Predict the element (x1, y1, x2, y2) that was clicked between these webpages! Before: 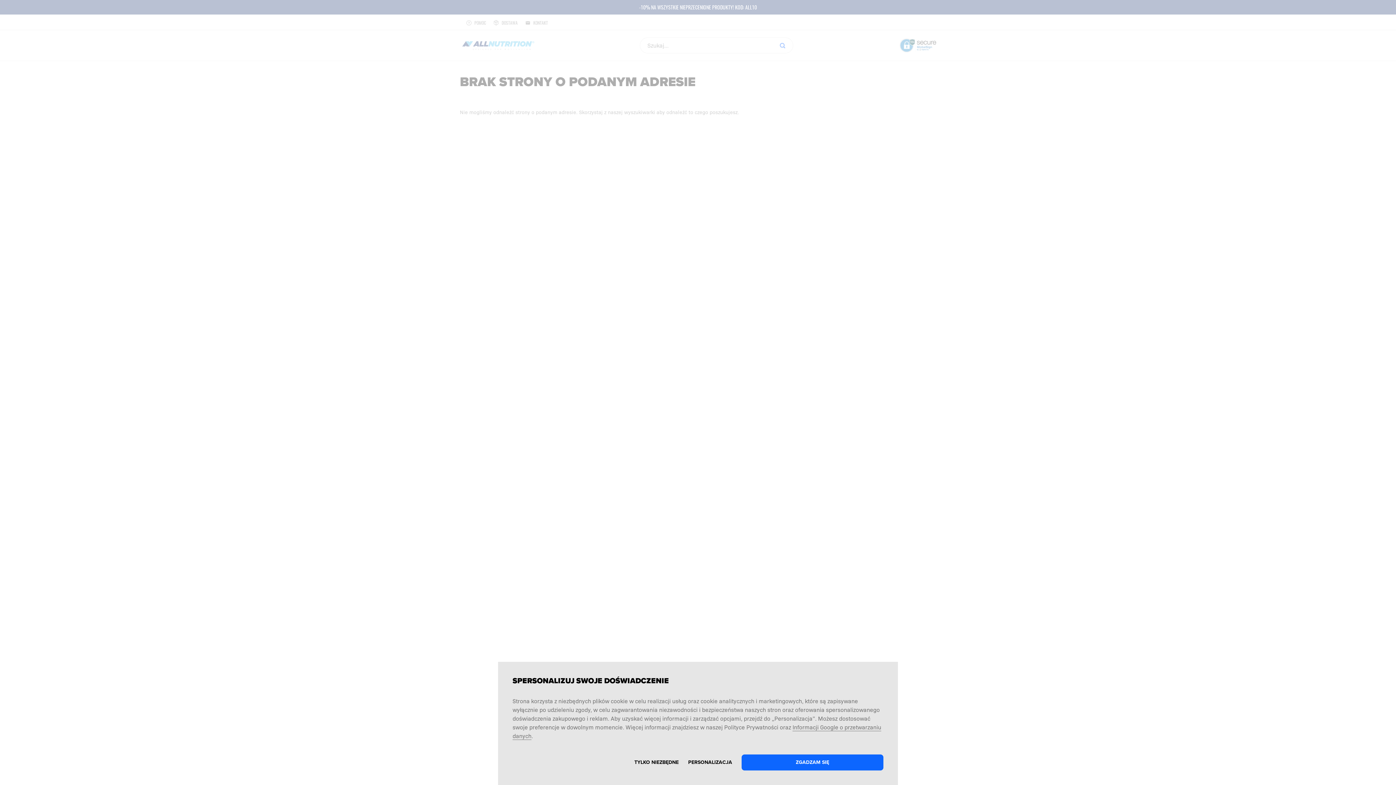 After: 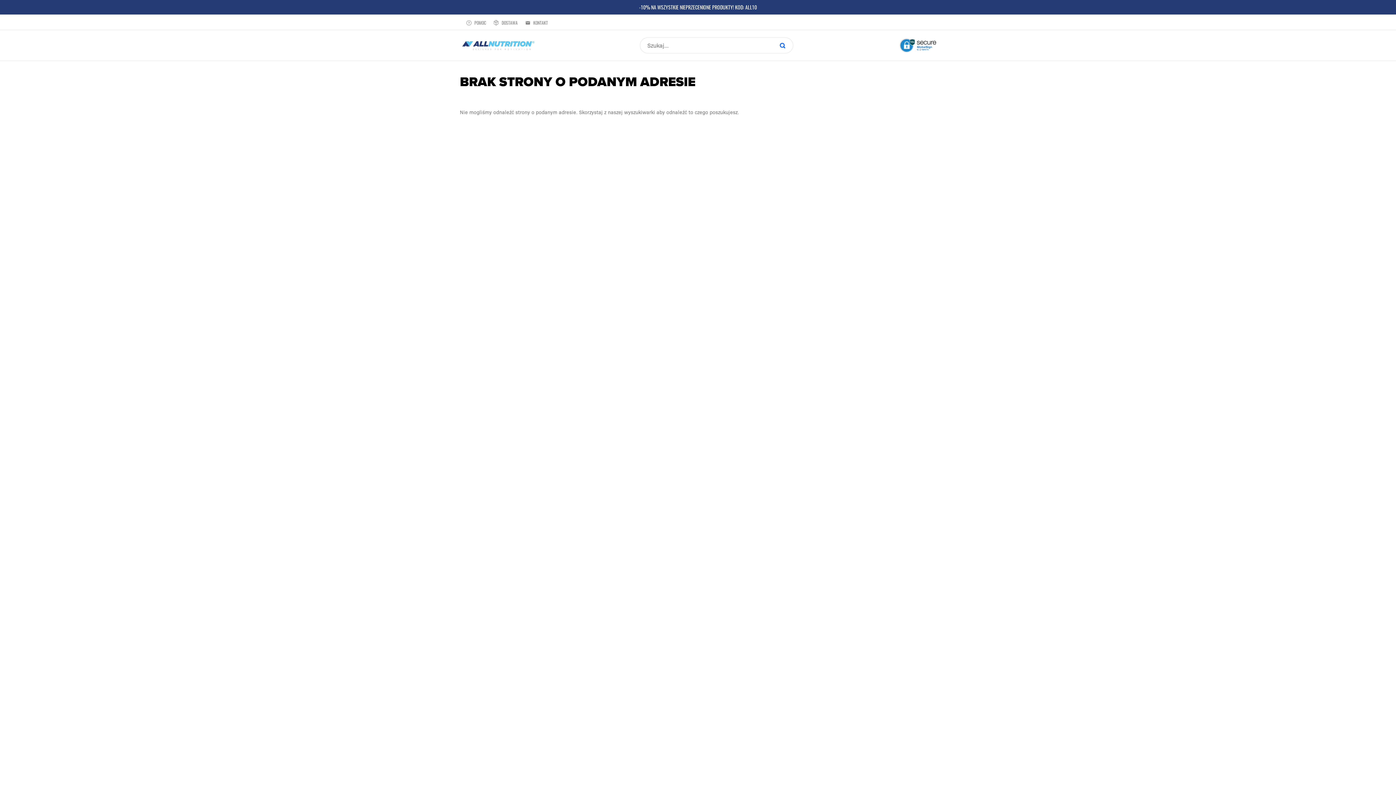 Action: bbox: (741, 754, 883, 770) label: ZGADZAM SIĘ